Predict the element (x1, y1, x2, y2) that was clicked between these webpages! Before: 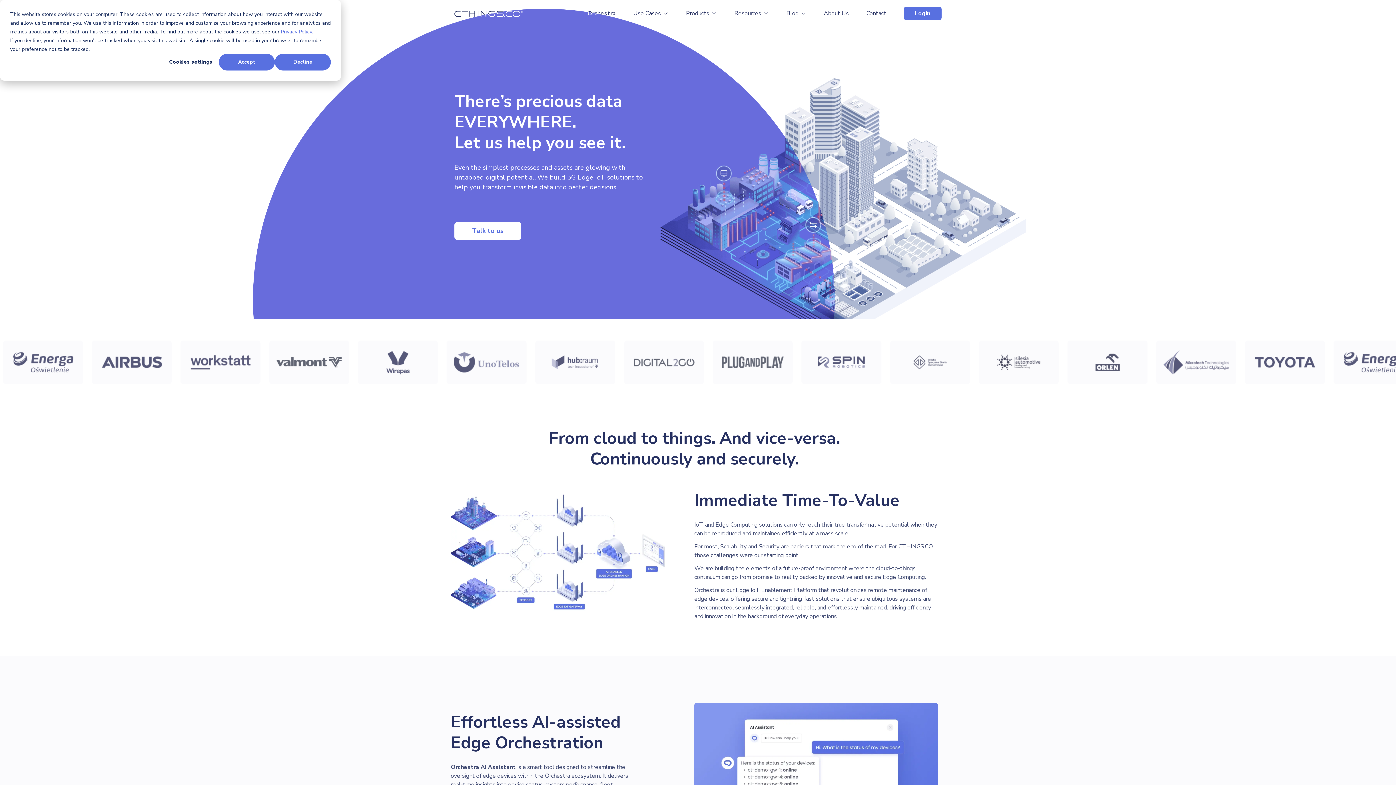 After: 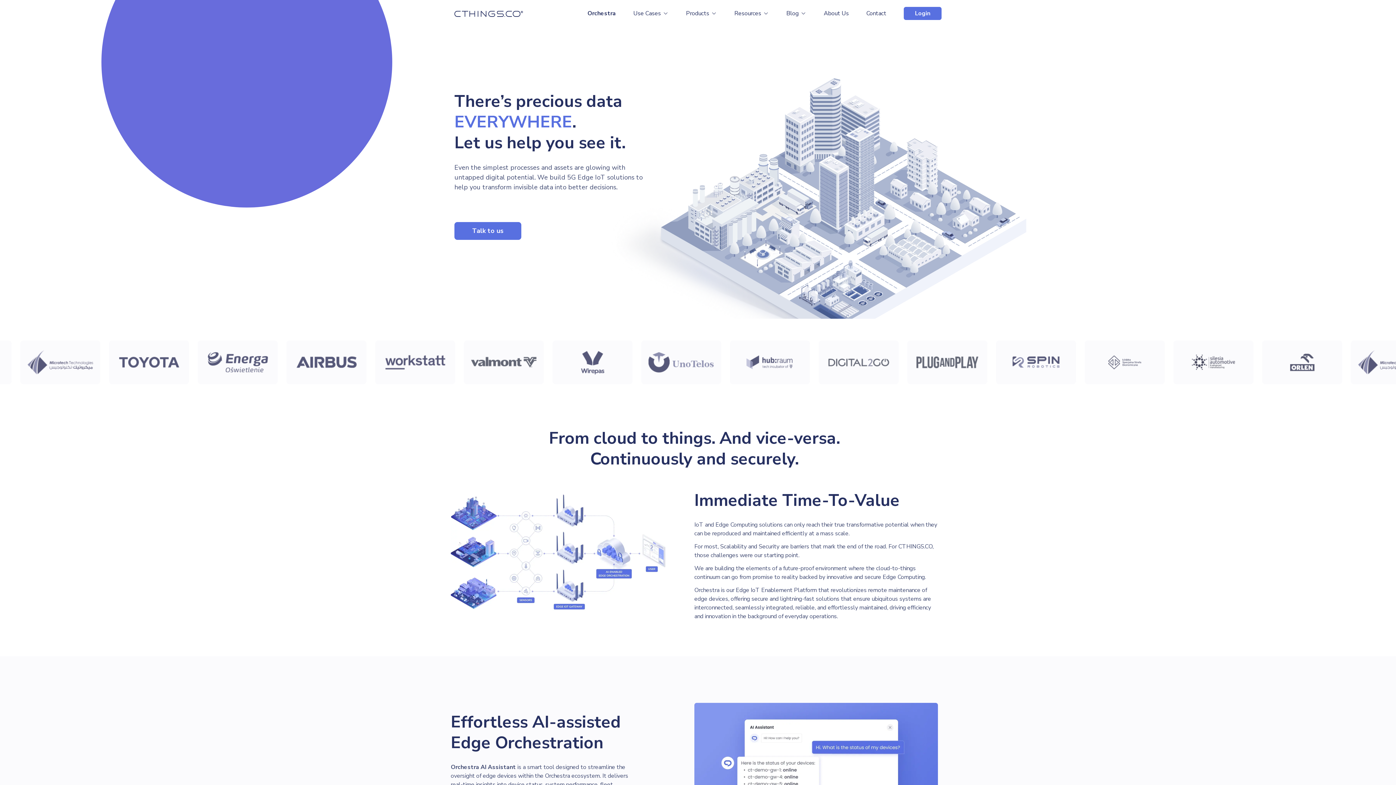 Action: bbox: (218, 53, 274, 70) label: Accept